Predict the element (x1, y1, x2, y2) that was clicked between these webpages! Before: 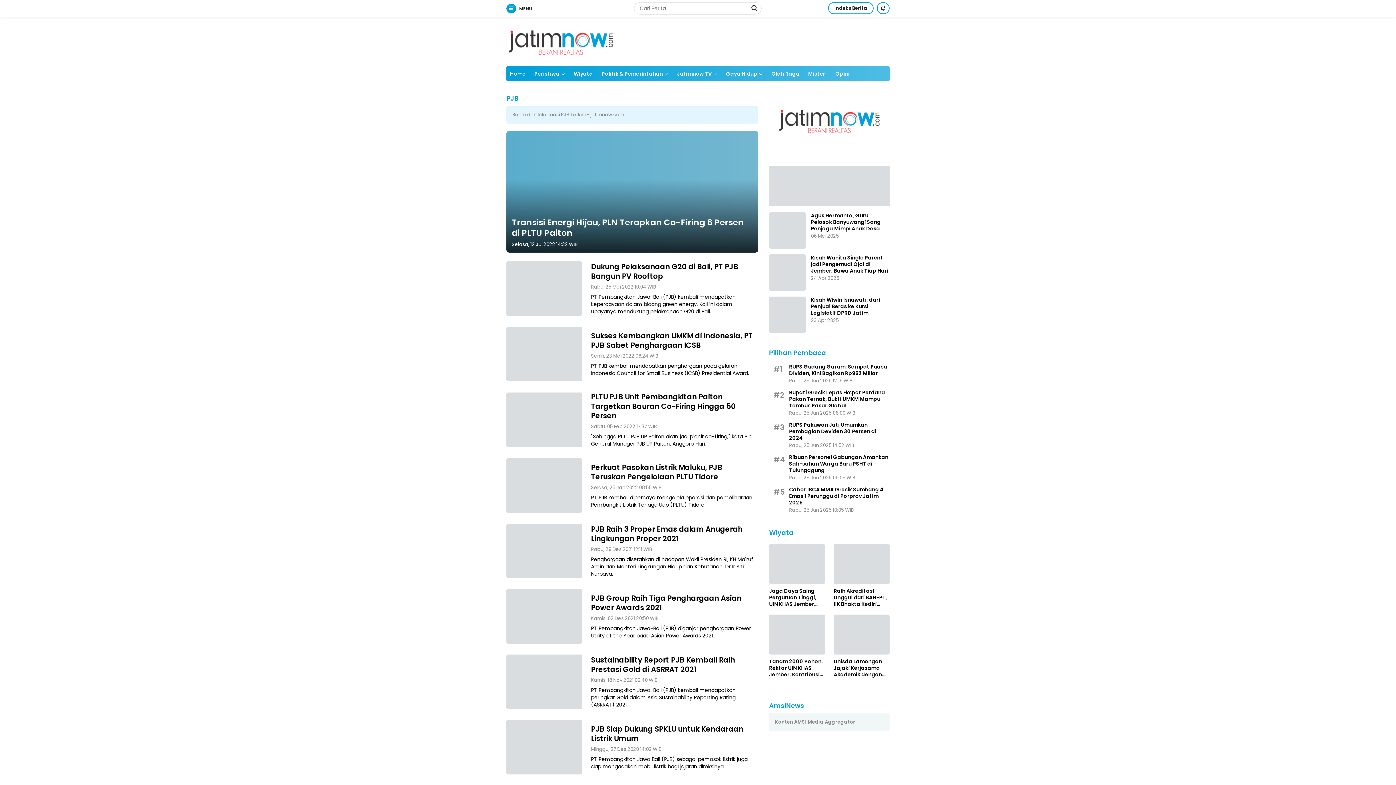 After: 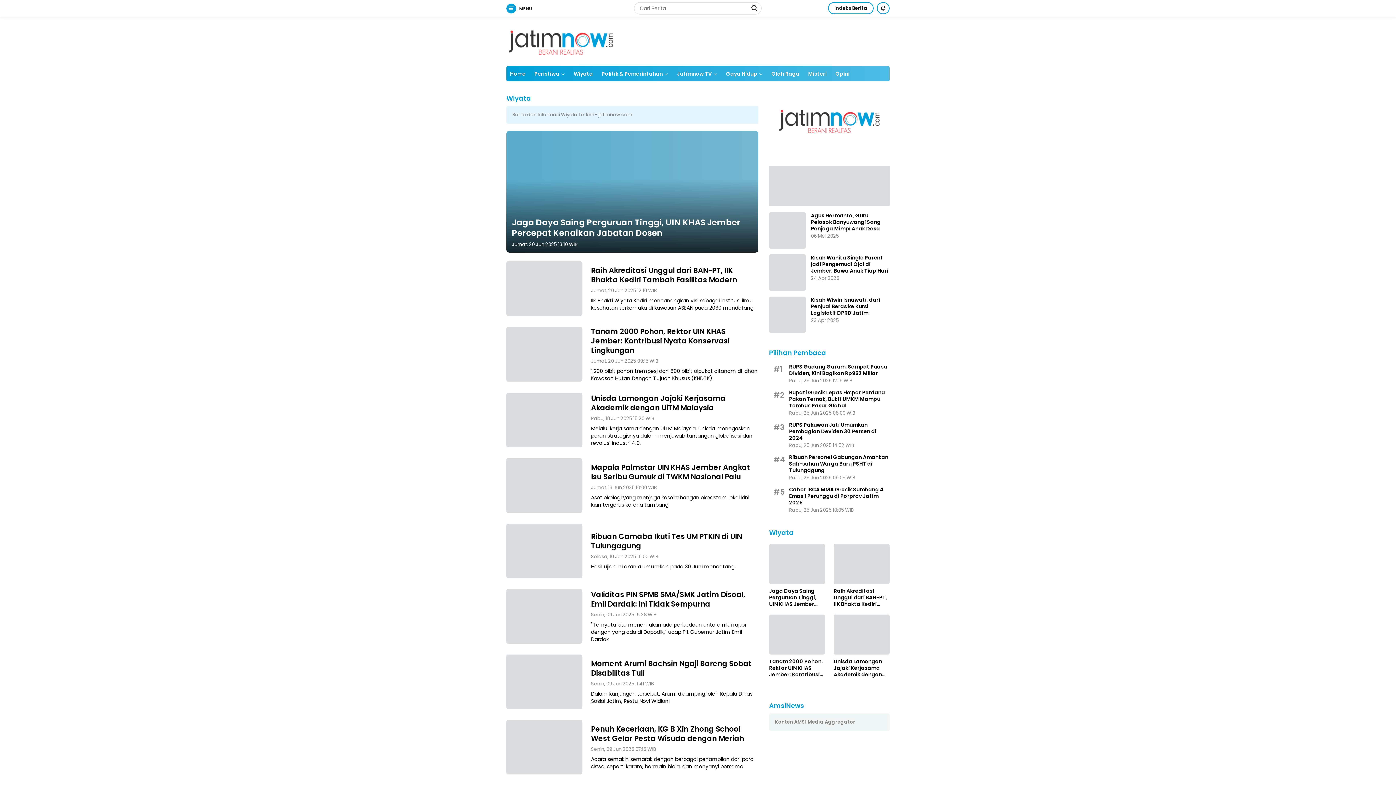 Action: bbox: (570, 66, 596, 81) label: Wiyata